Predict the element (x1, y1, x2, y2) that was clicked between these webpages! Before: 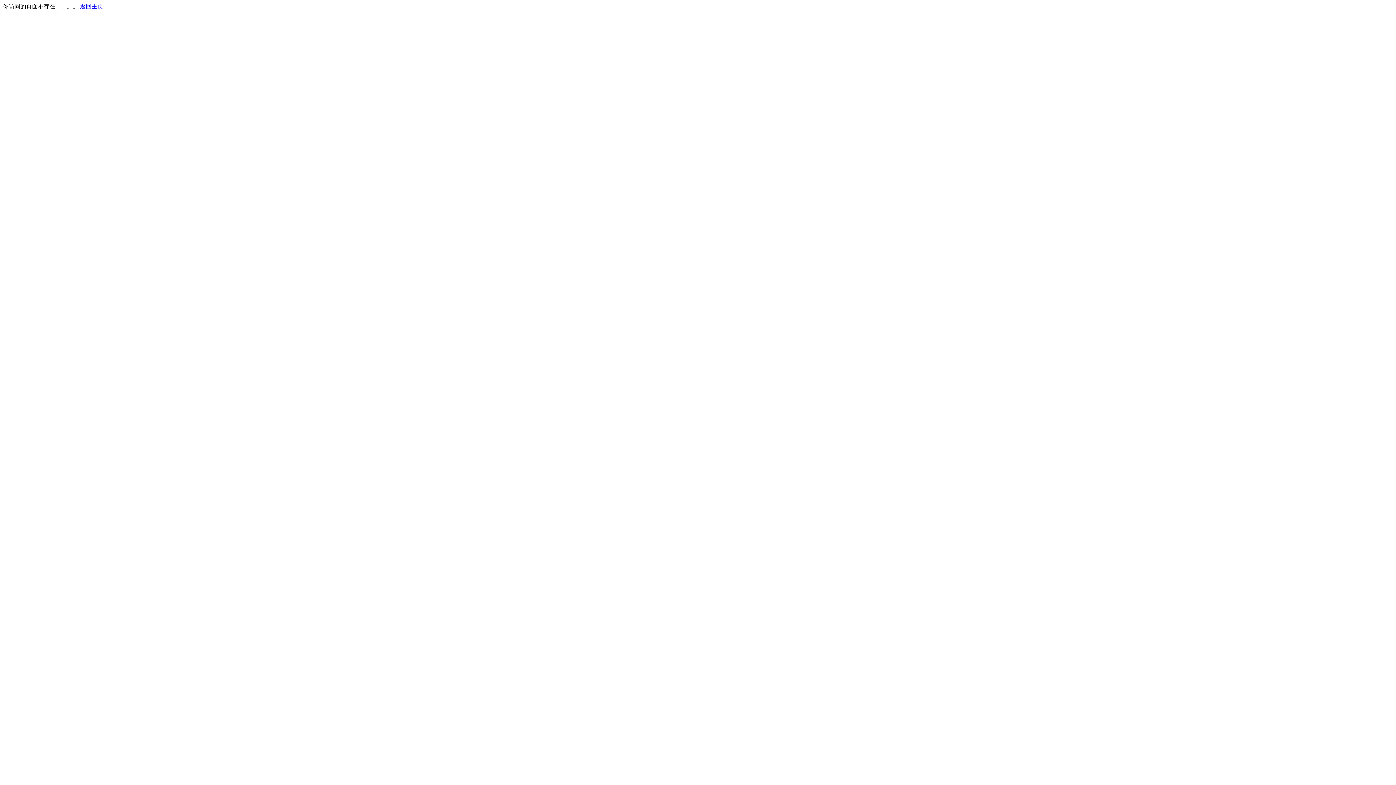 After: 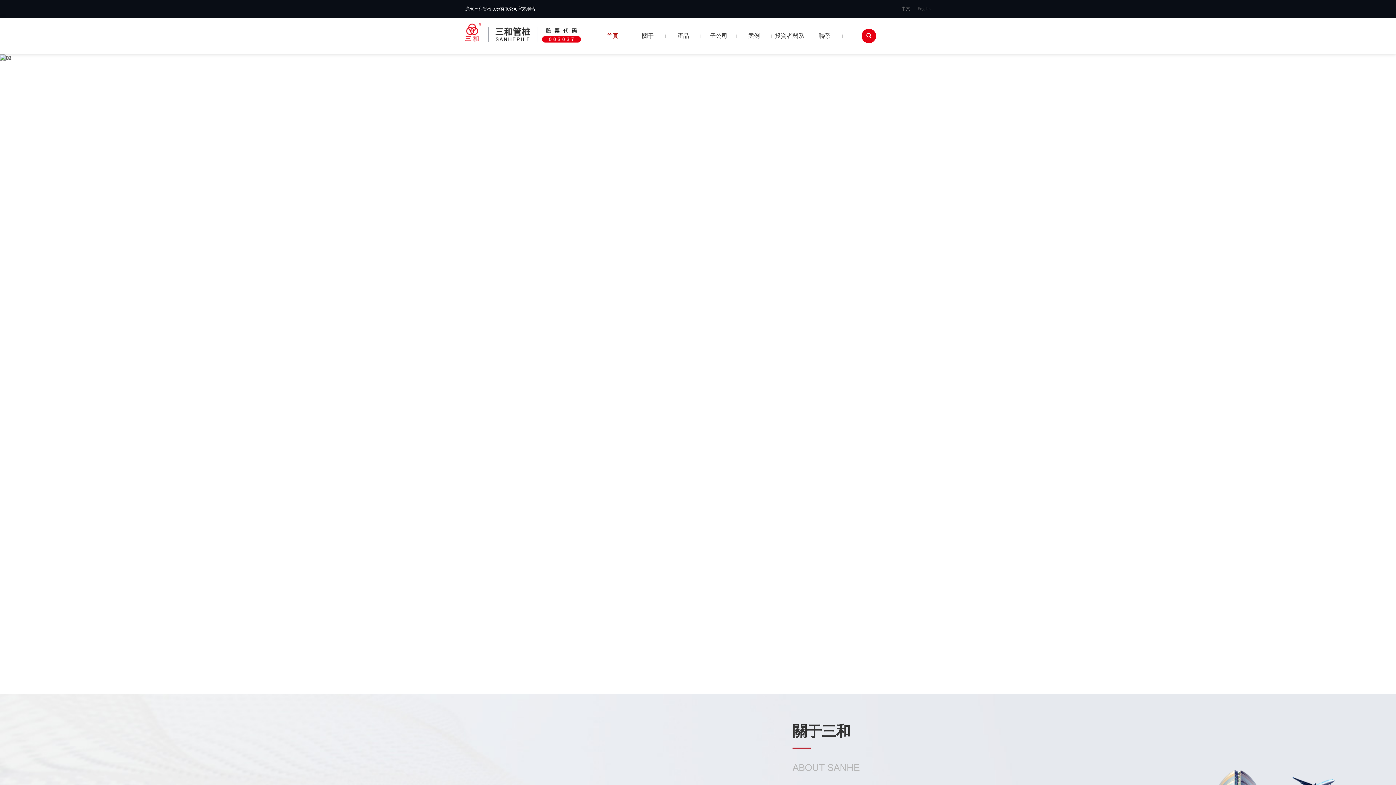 Action: bbox: (80, 3, 103, 9) label: 返回主页